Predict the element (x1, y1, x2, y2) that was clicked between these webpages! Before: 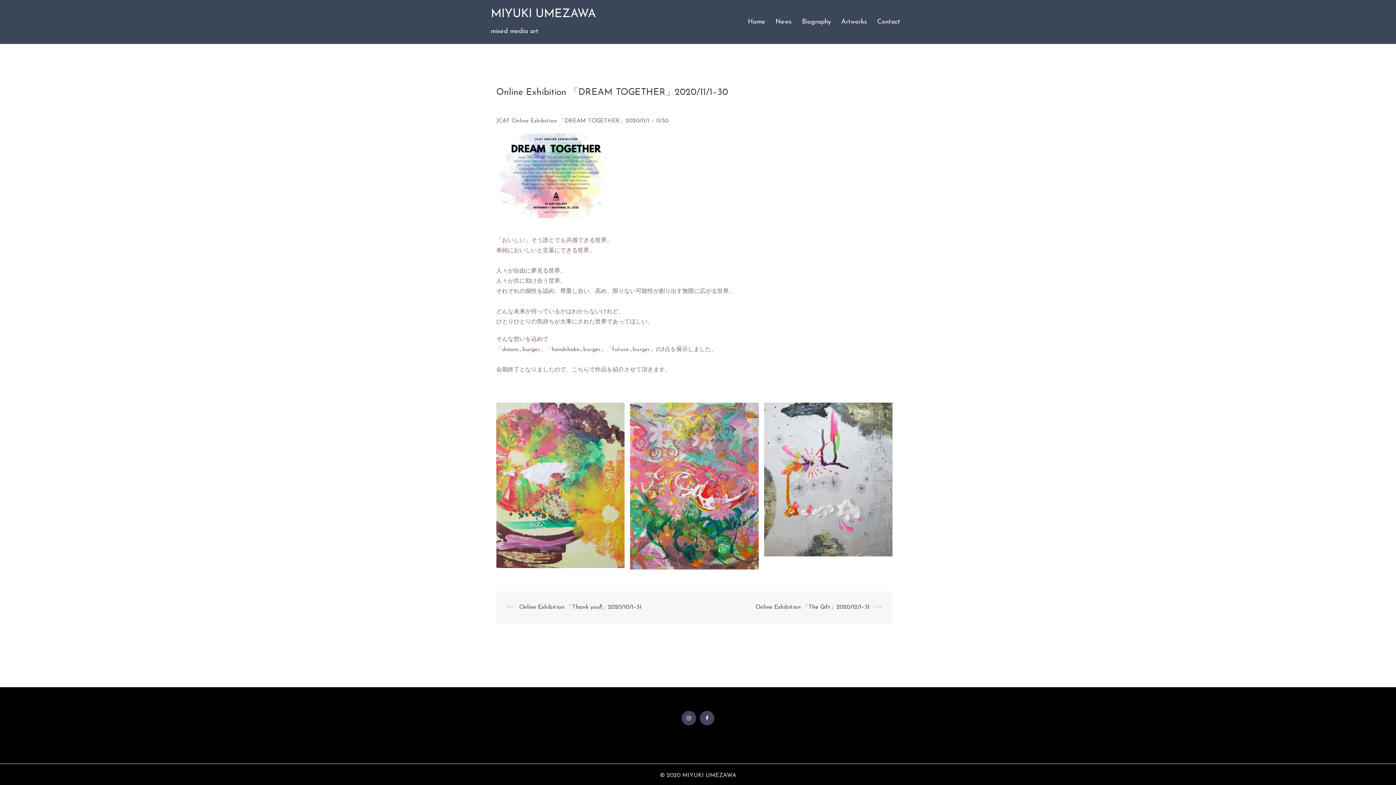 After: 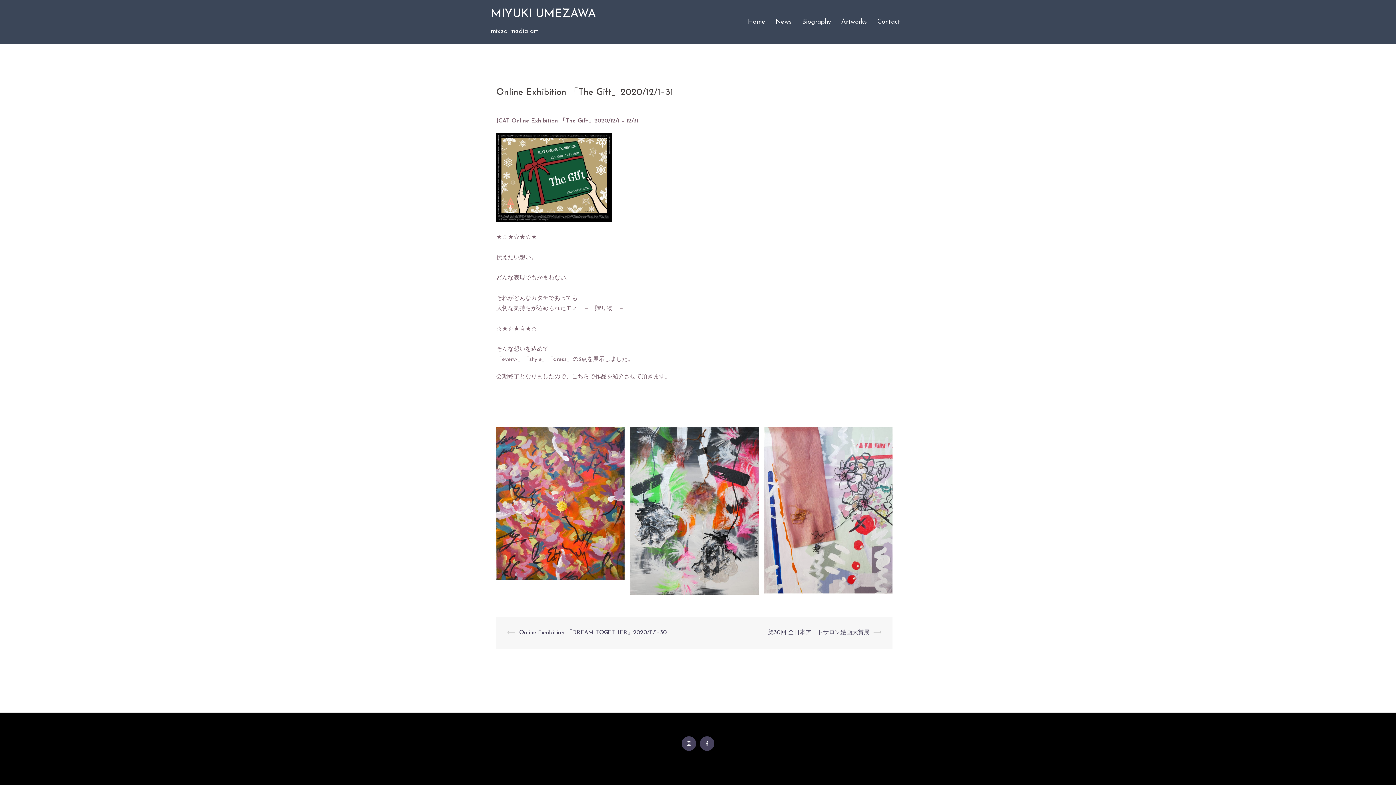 Action: bbox: (755, 604, 869, 610) label: Online Exhibition 「The Gift」2020/12/1–31